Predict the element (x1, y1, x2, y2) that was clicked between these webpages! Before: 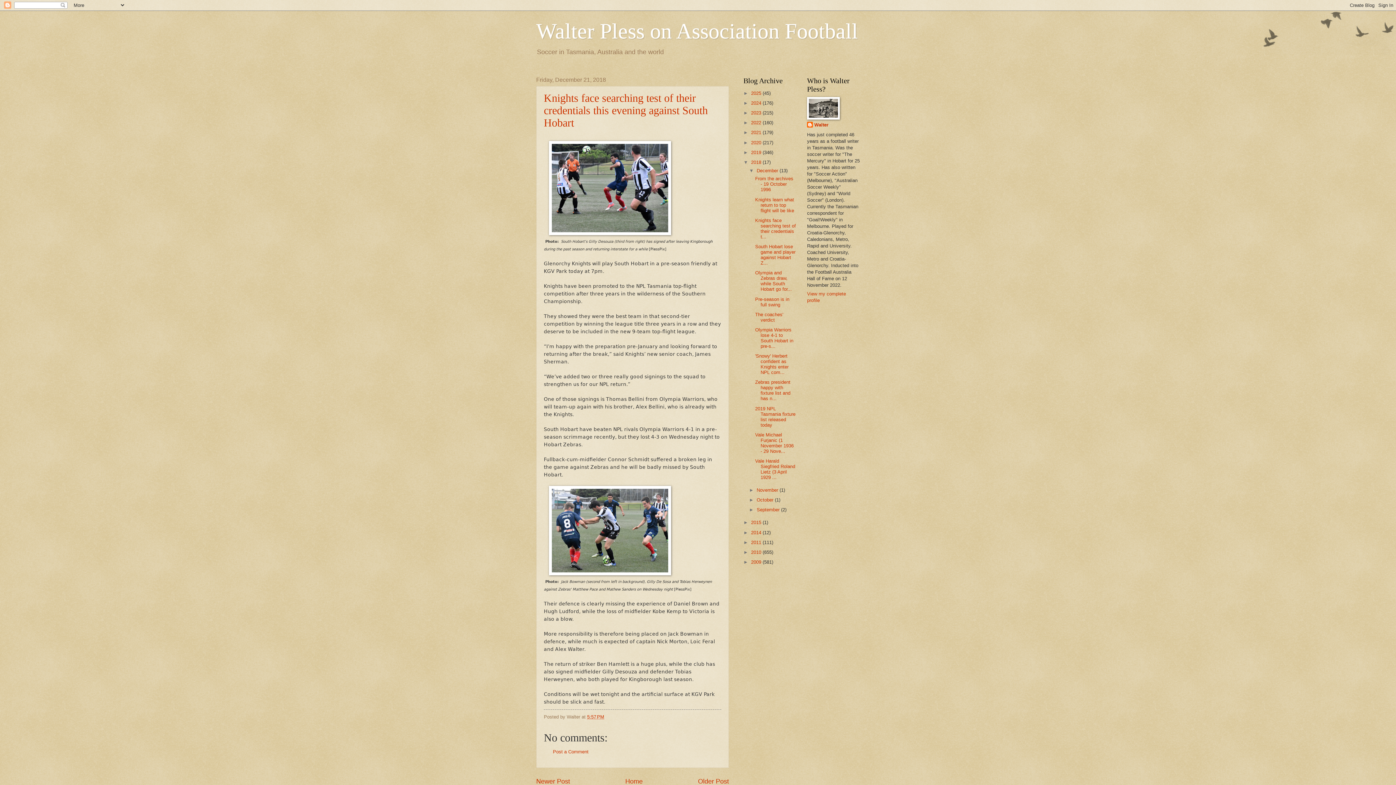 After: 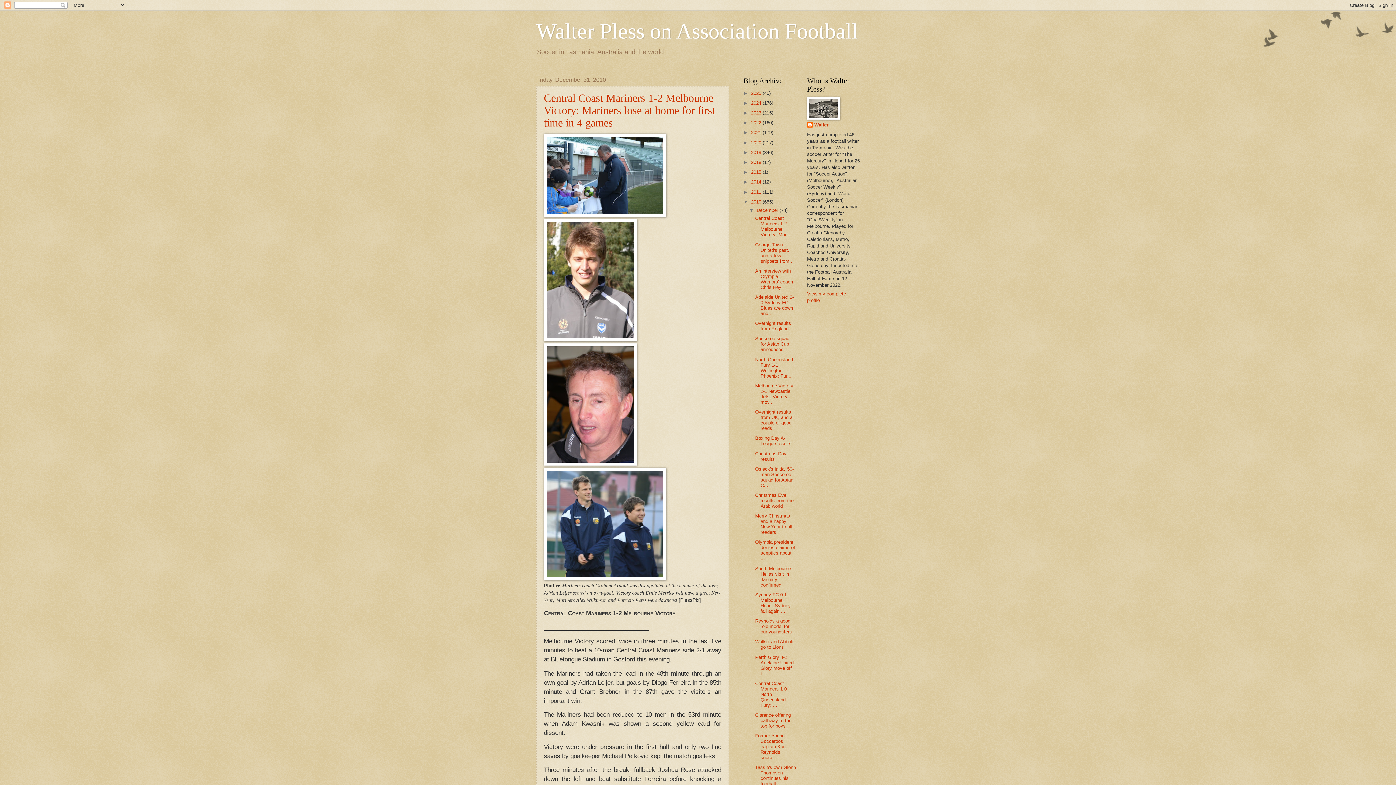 Action: label: 2010  bbox: (751, 549, 762, 555)